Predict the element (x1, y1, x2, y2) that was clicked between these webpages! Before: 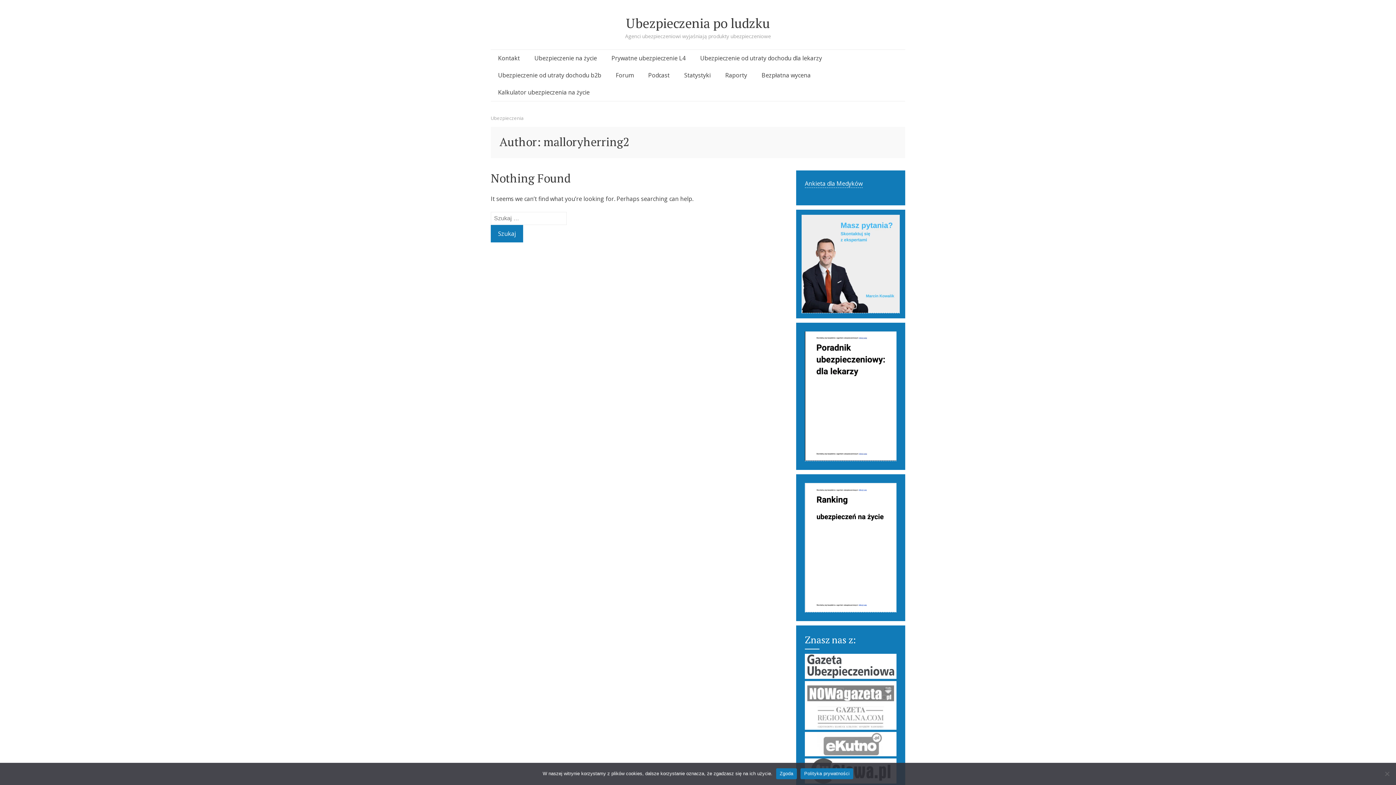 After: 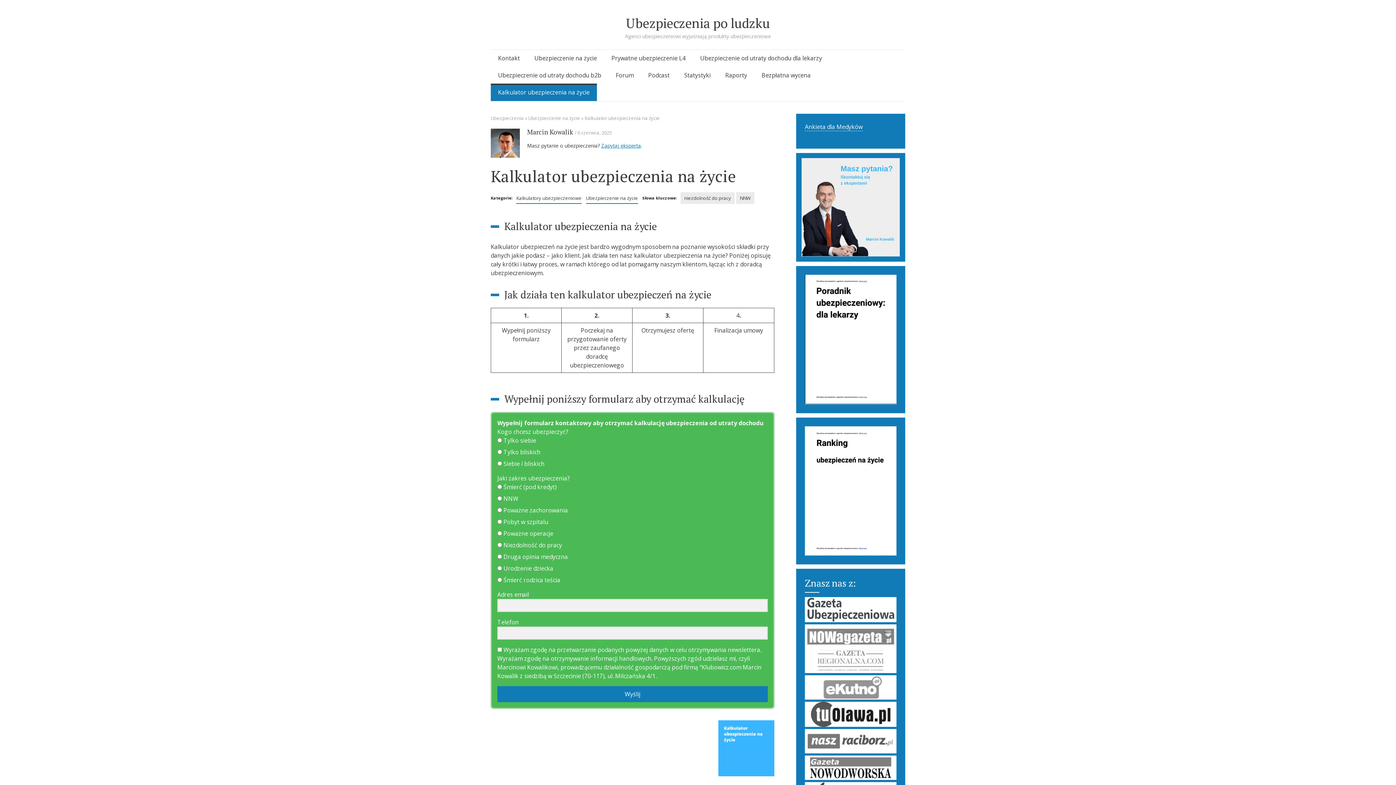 Action: bbox: (490, 83, 597, 101) label: Kalkulator ubezpieczenia na życie